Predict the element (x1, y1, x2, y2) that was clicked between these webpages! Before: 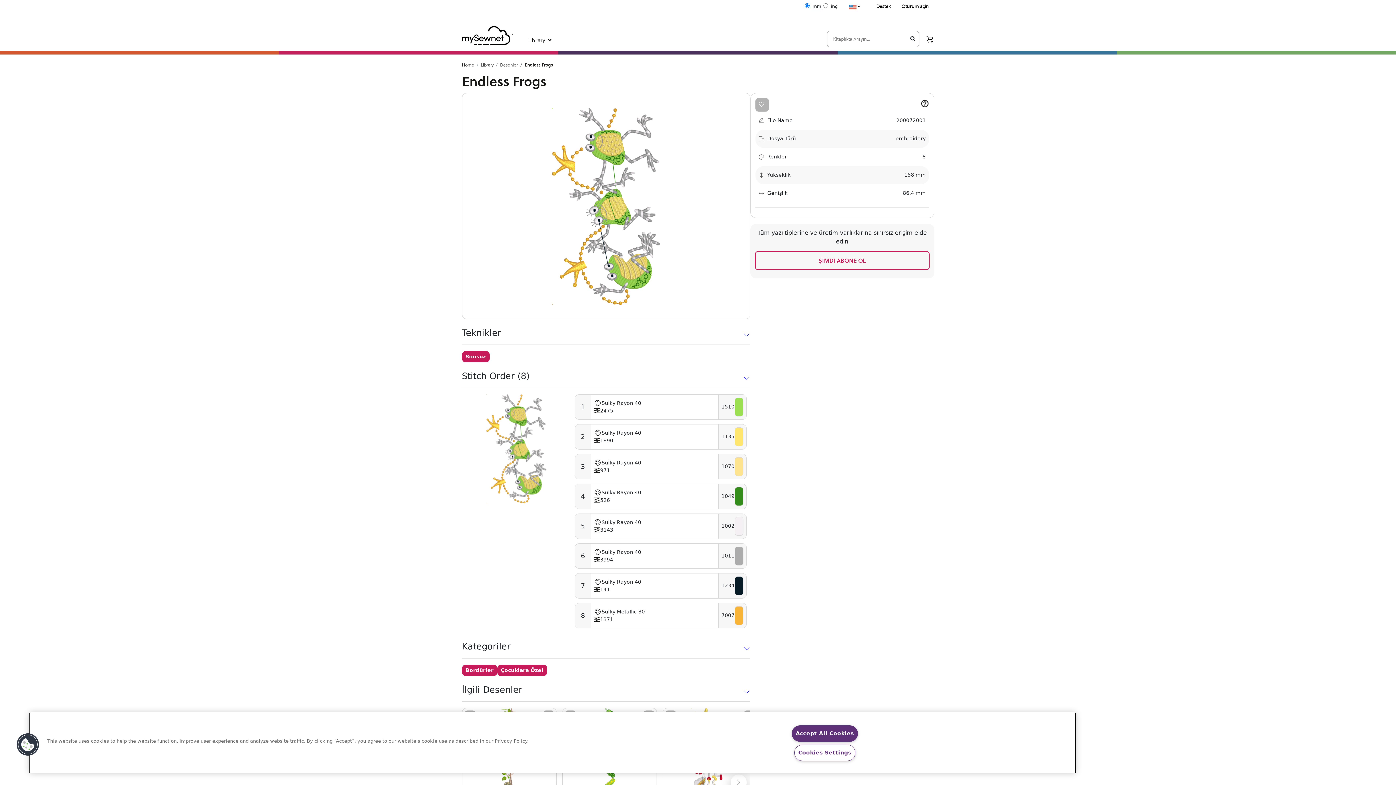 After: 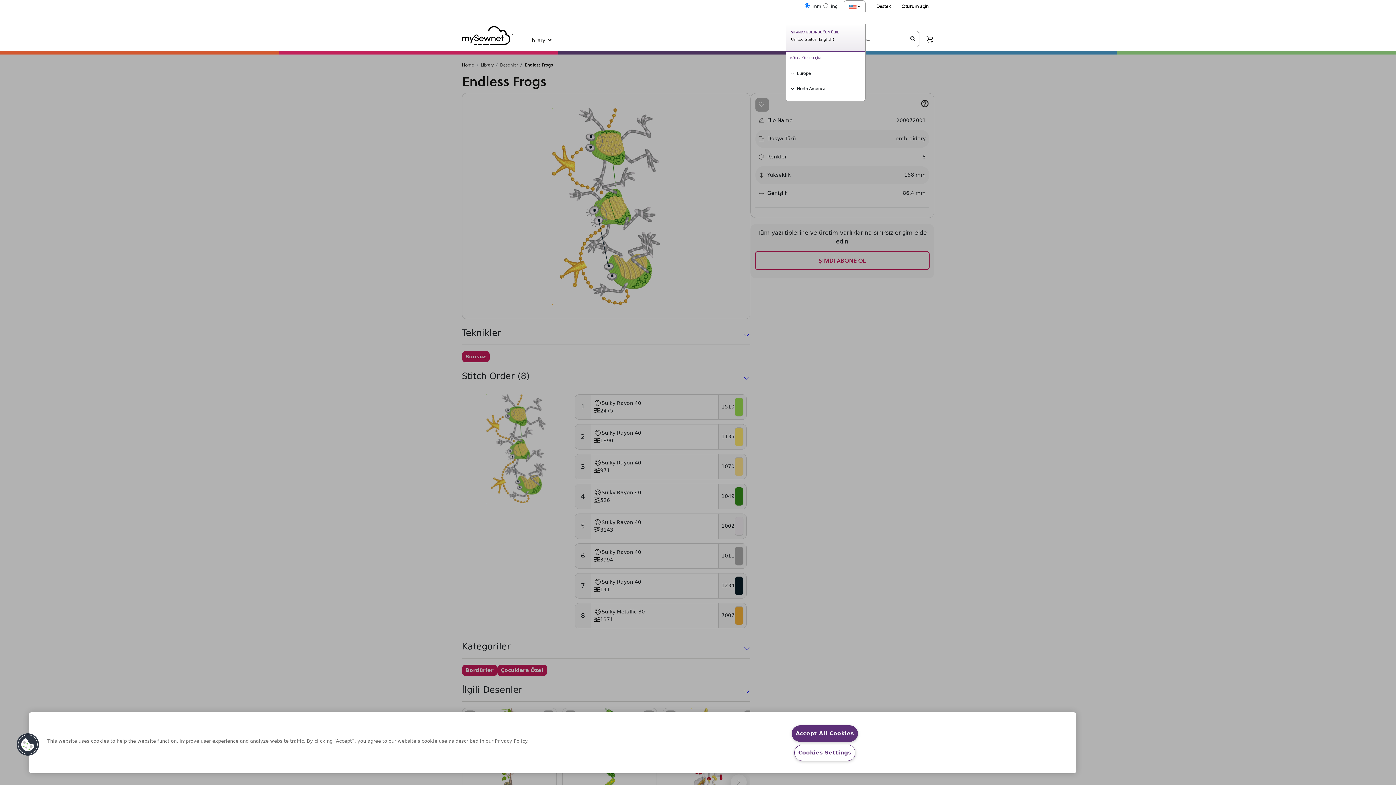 Action: bbox: (844, 0, 865, 12)